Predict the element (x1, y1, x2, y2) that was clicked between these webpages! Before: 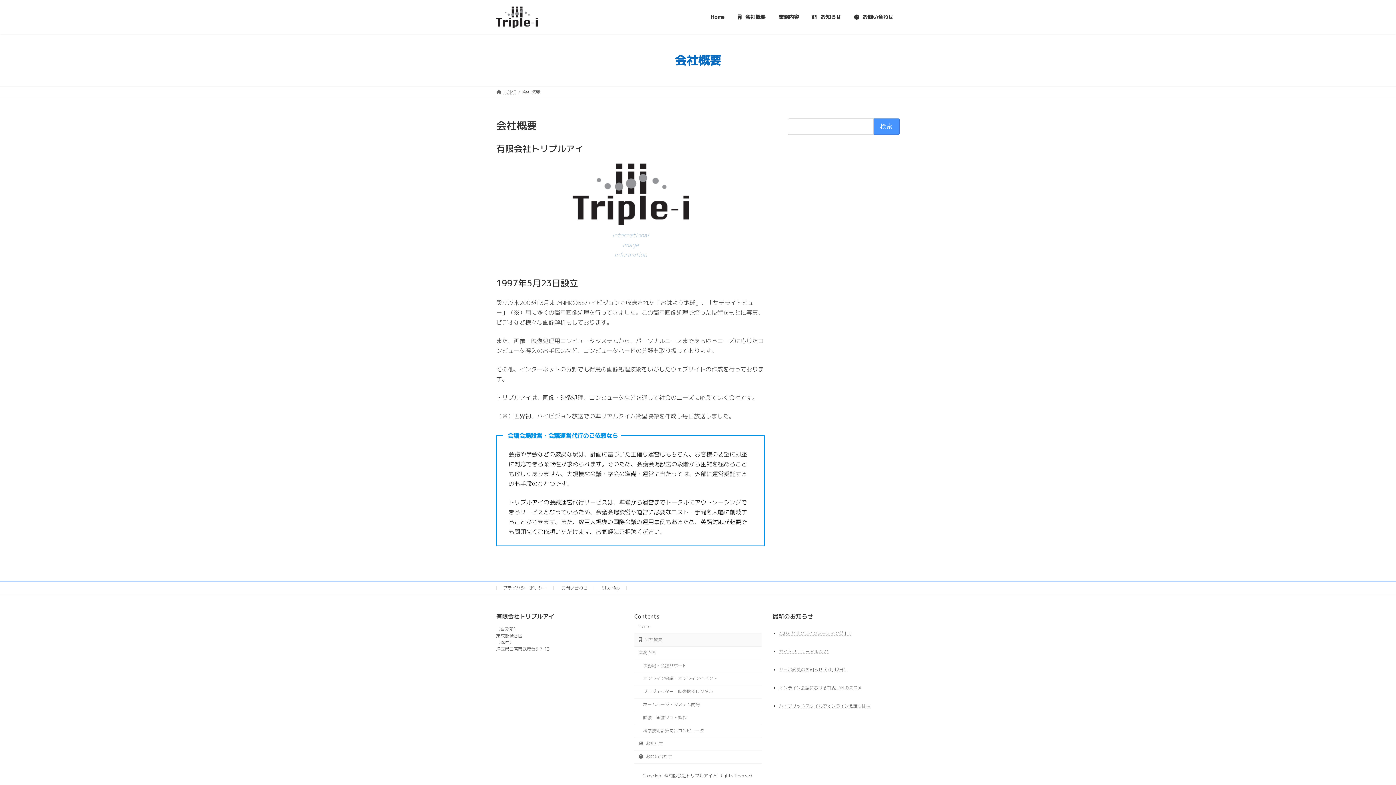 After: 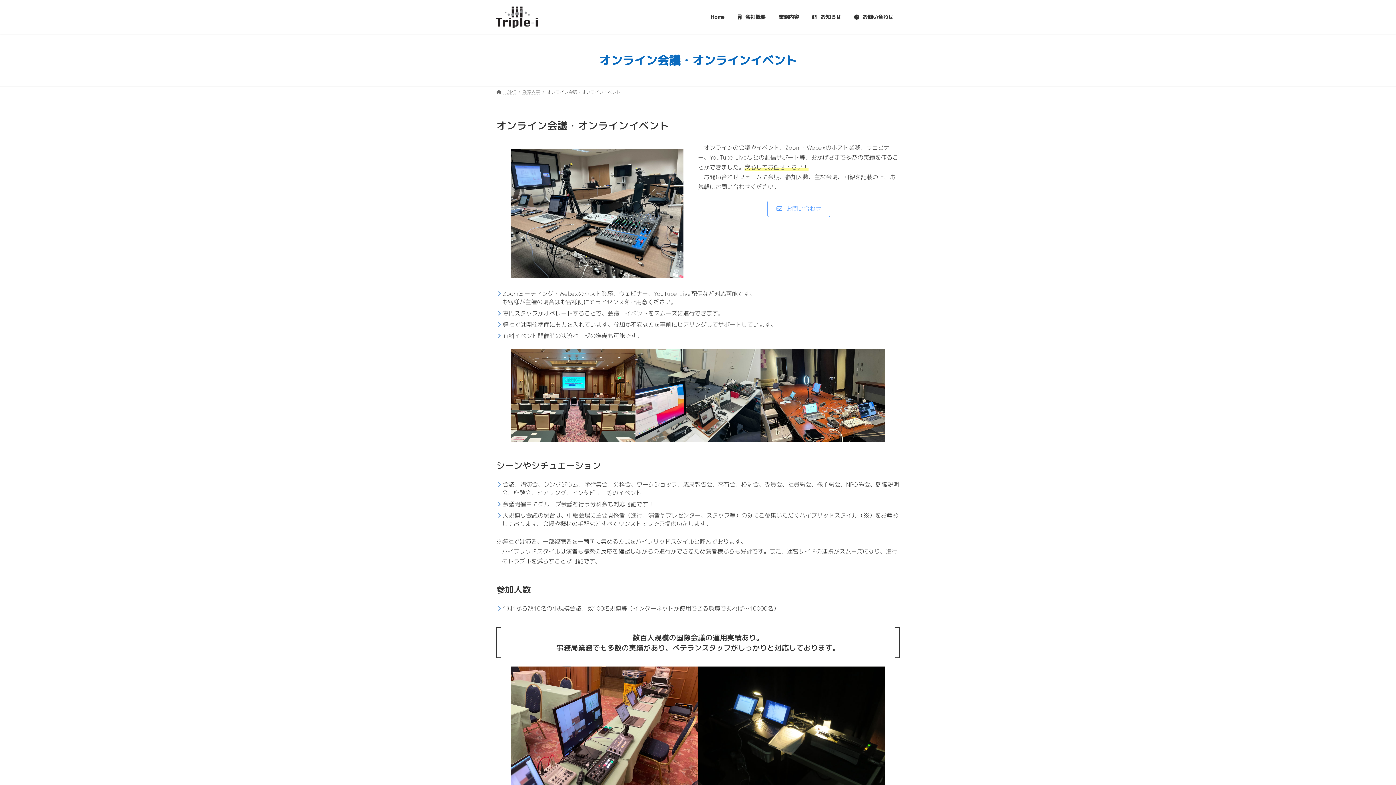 Action: label: オンライン会議・オンラインイベント bbox: (634, 672, 761, 685)